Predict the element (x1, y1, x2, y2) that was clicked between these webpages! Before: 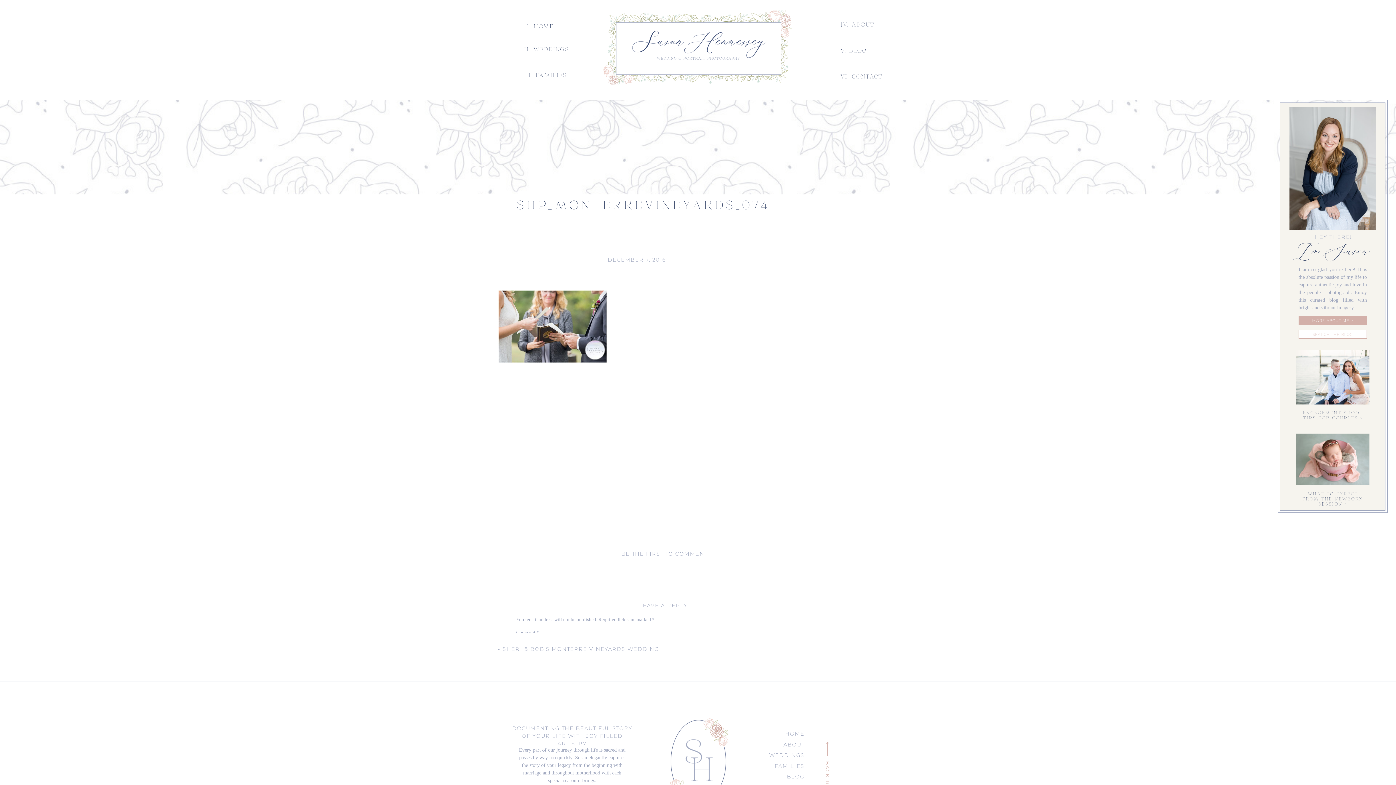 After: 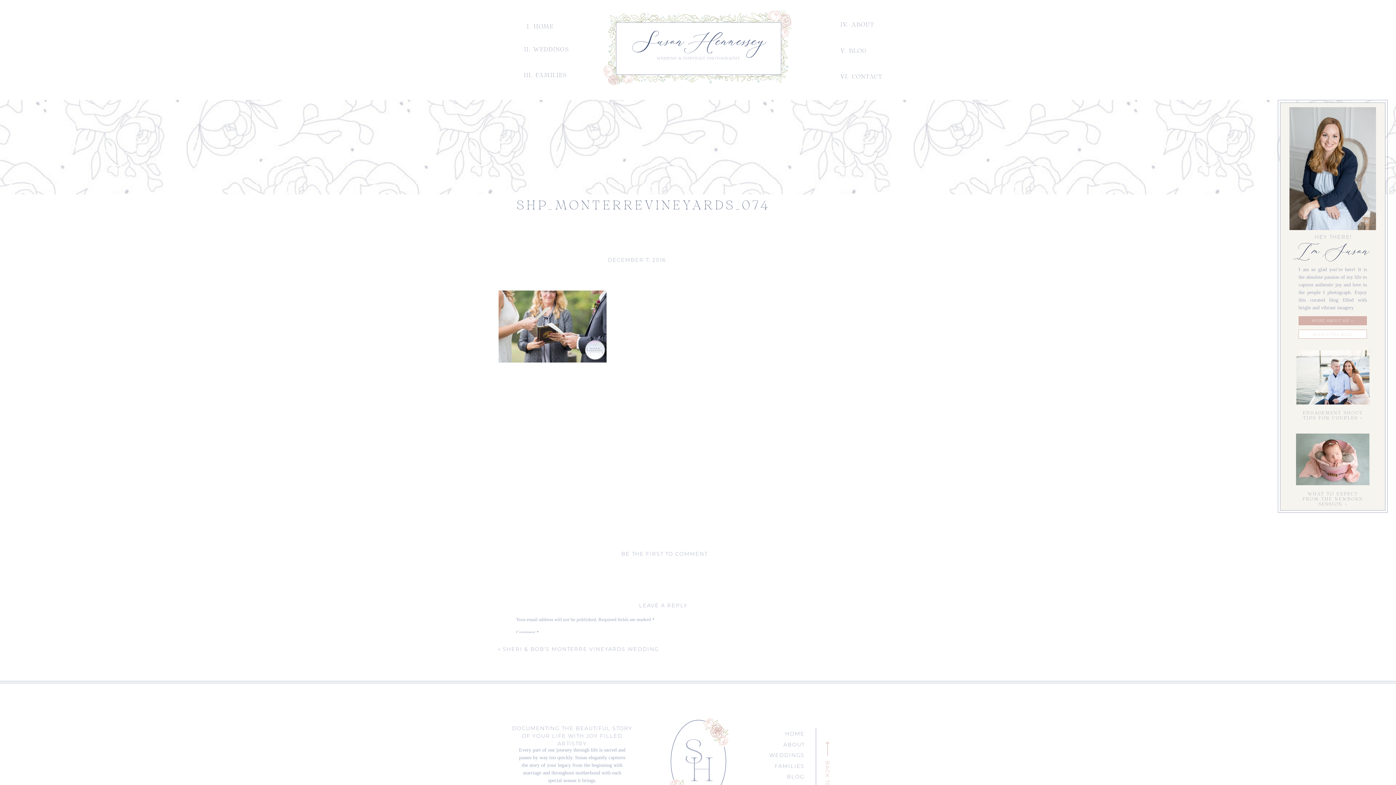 Action: bbox: (811, 740, 844, 758)